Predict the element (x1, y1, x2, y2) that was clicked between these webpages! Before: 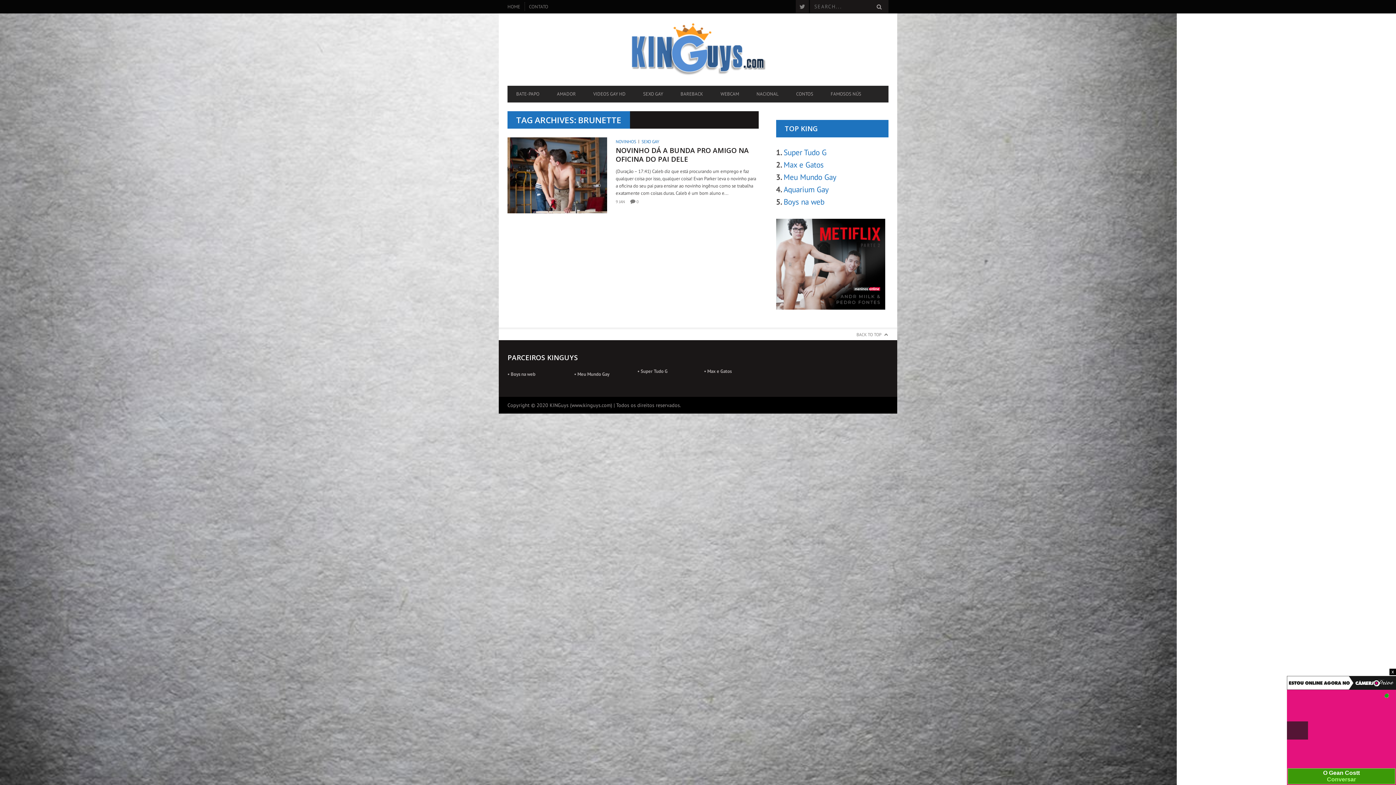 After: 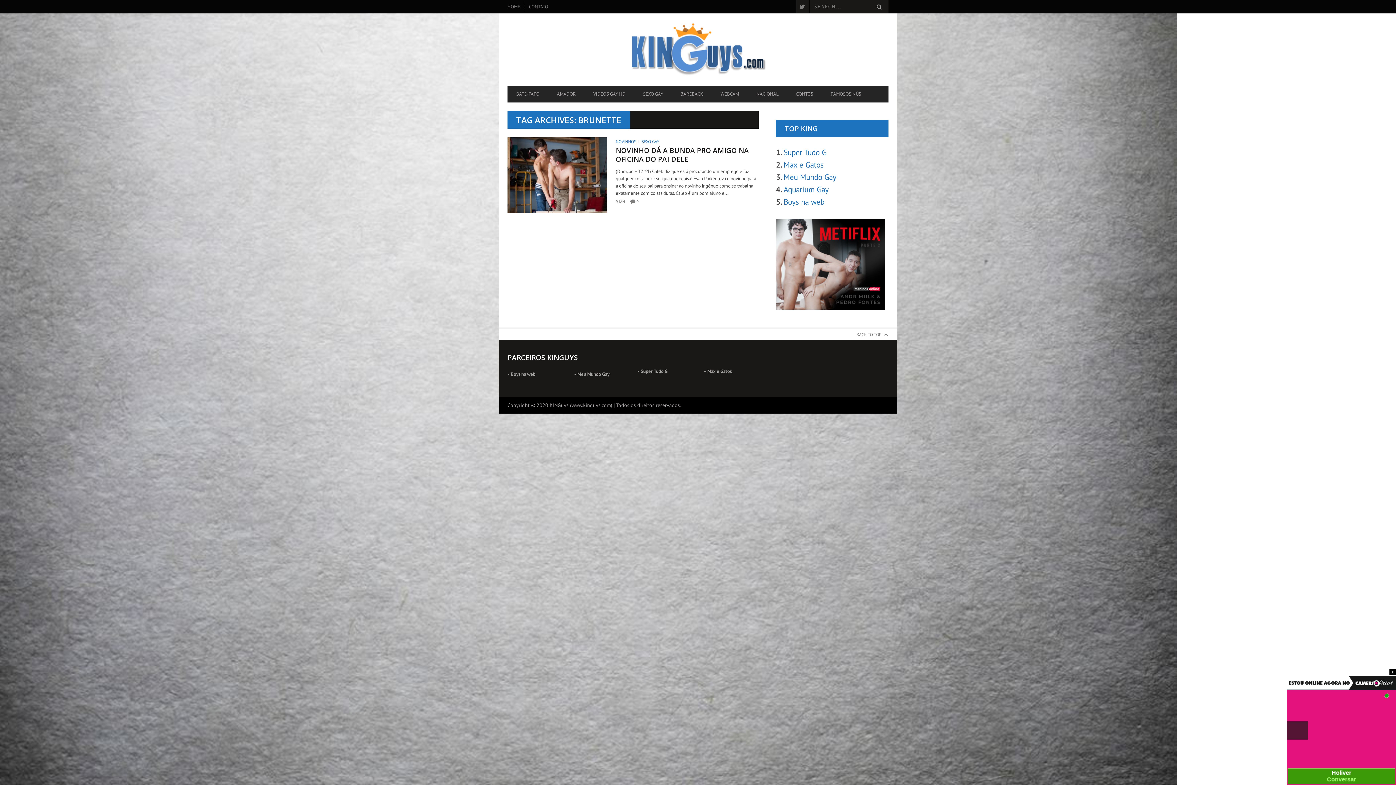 Action: label: Meu Mundo Gay bbox: (783, 171, 836, 182)